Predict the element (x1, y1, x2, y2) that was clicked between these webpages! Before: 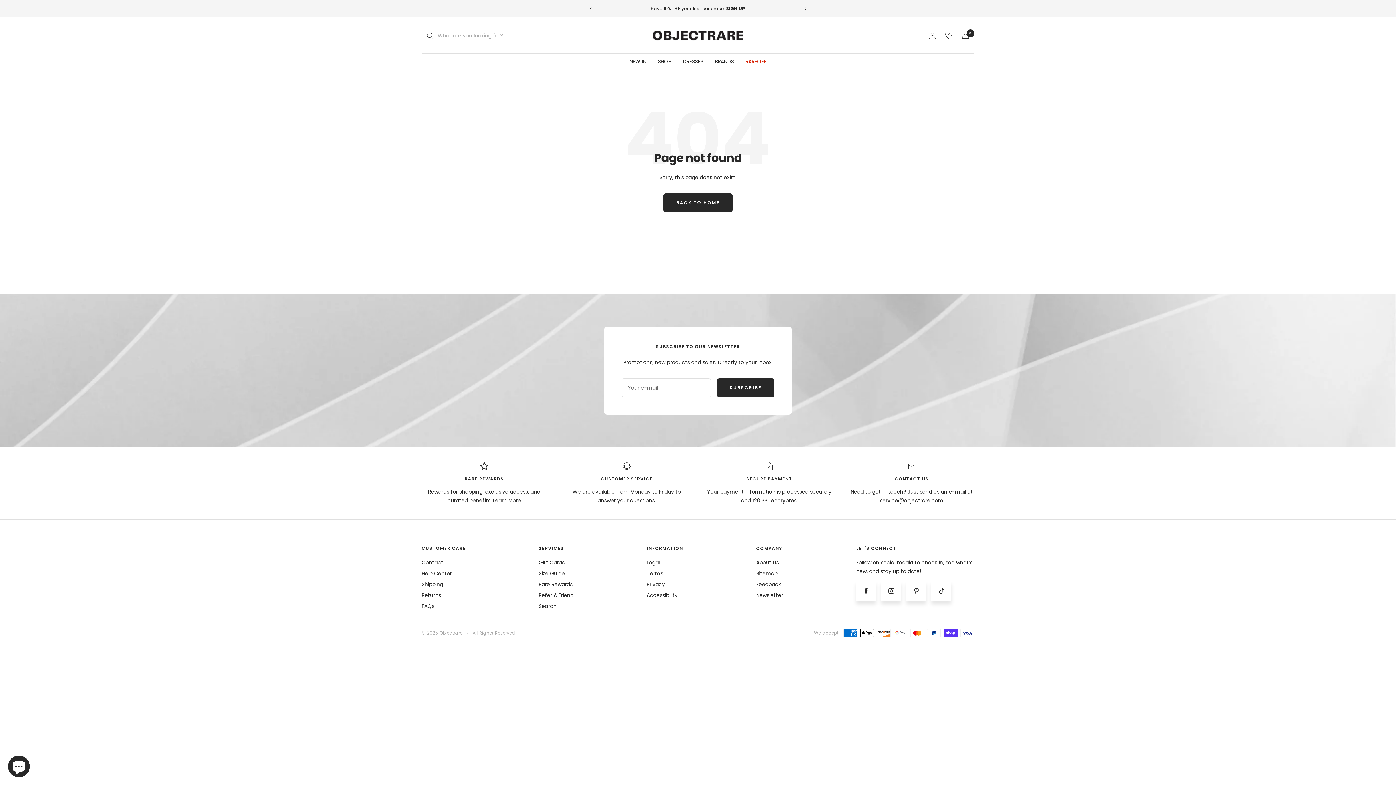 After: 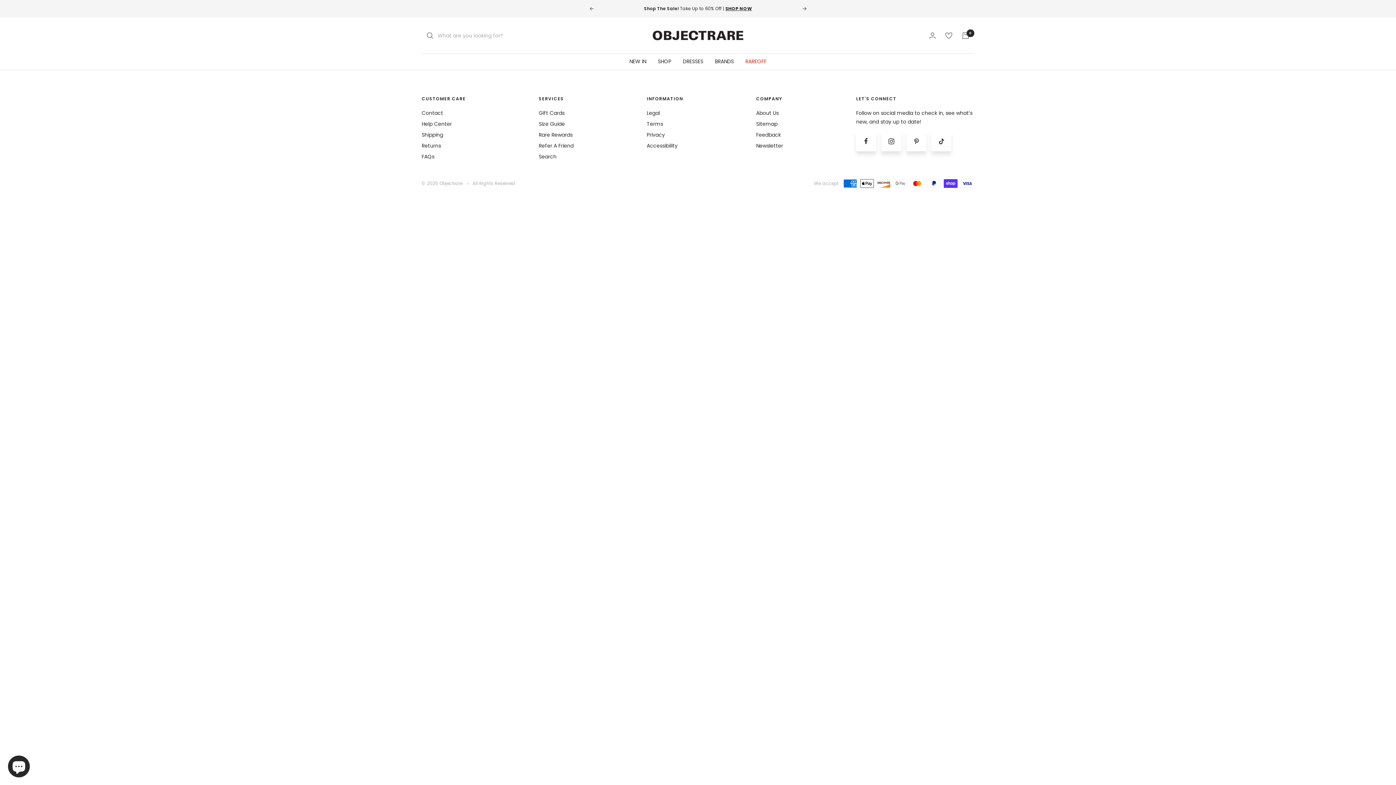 Action: bbox: (944, 31, 953, 39) label: Wishlist page